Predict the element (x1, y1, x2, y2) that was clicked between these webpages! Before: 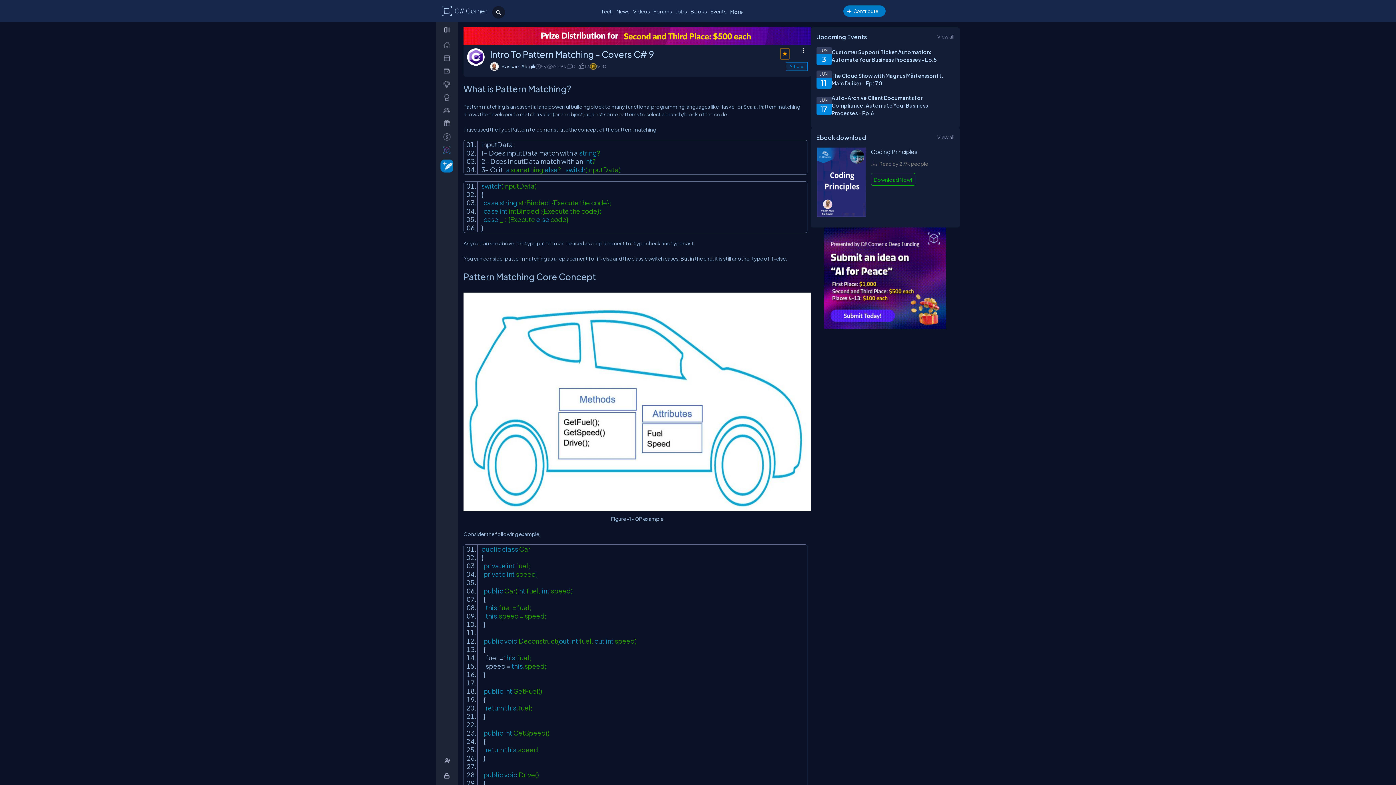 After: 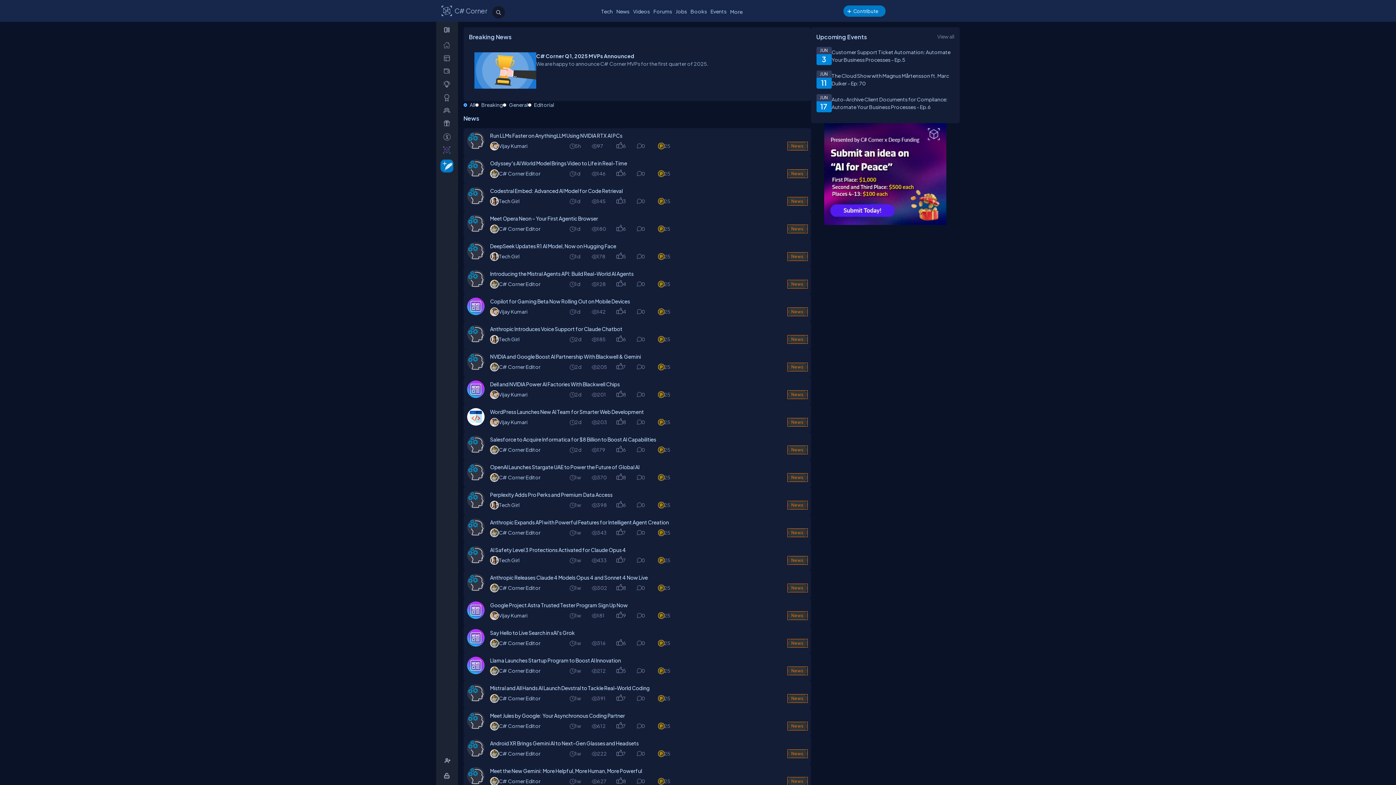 Action: label: News bbox: (614, 6, 631, 16)